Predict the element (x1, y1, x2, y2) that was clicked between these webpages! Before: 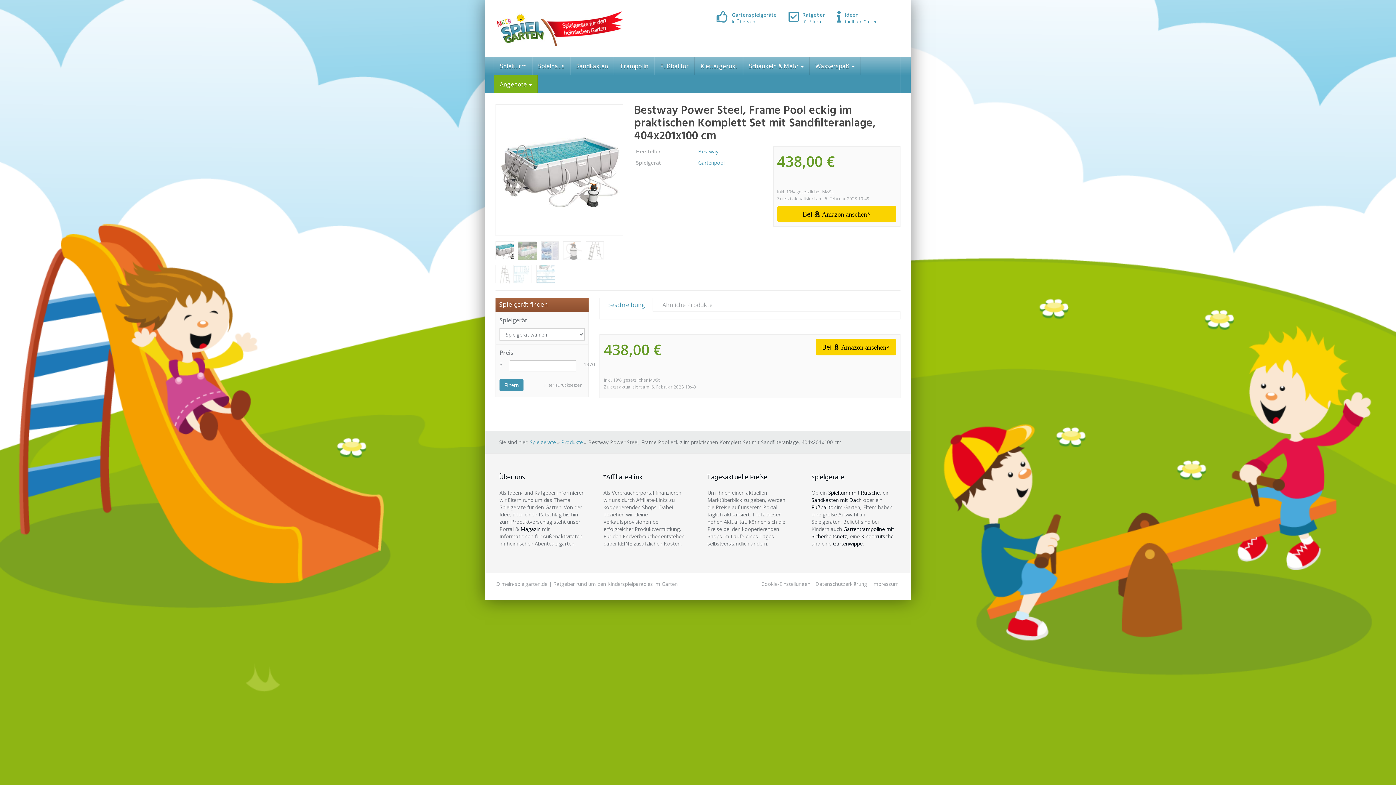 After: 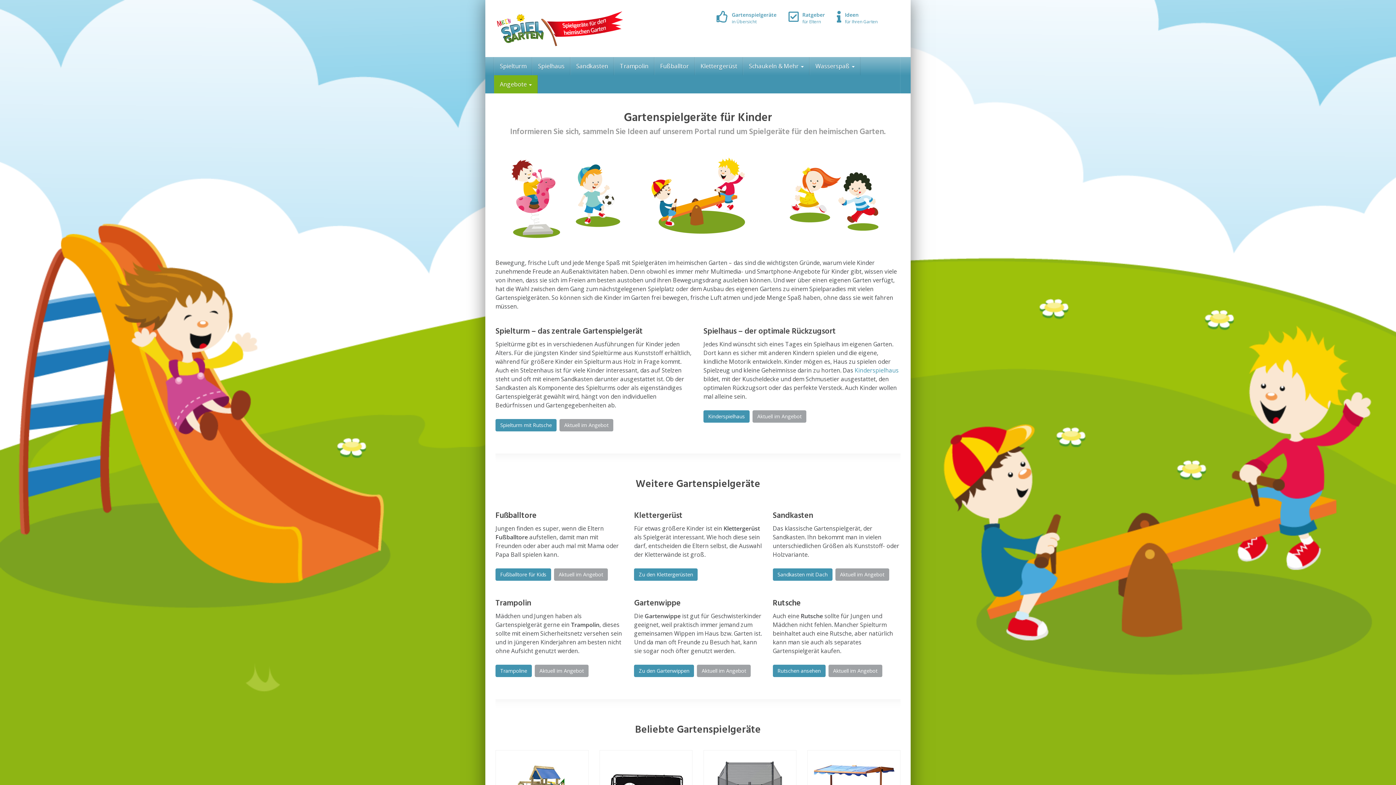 Action: label: Spielgeräte bbox: (529, 438, 556, 445)